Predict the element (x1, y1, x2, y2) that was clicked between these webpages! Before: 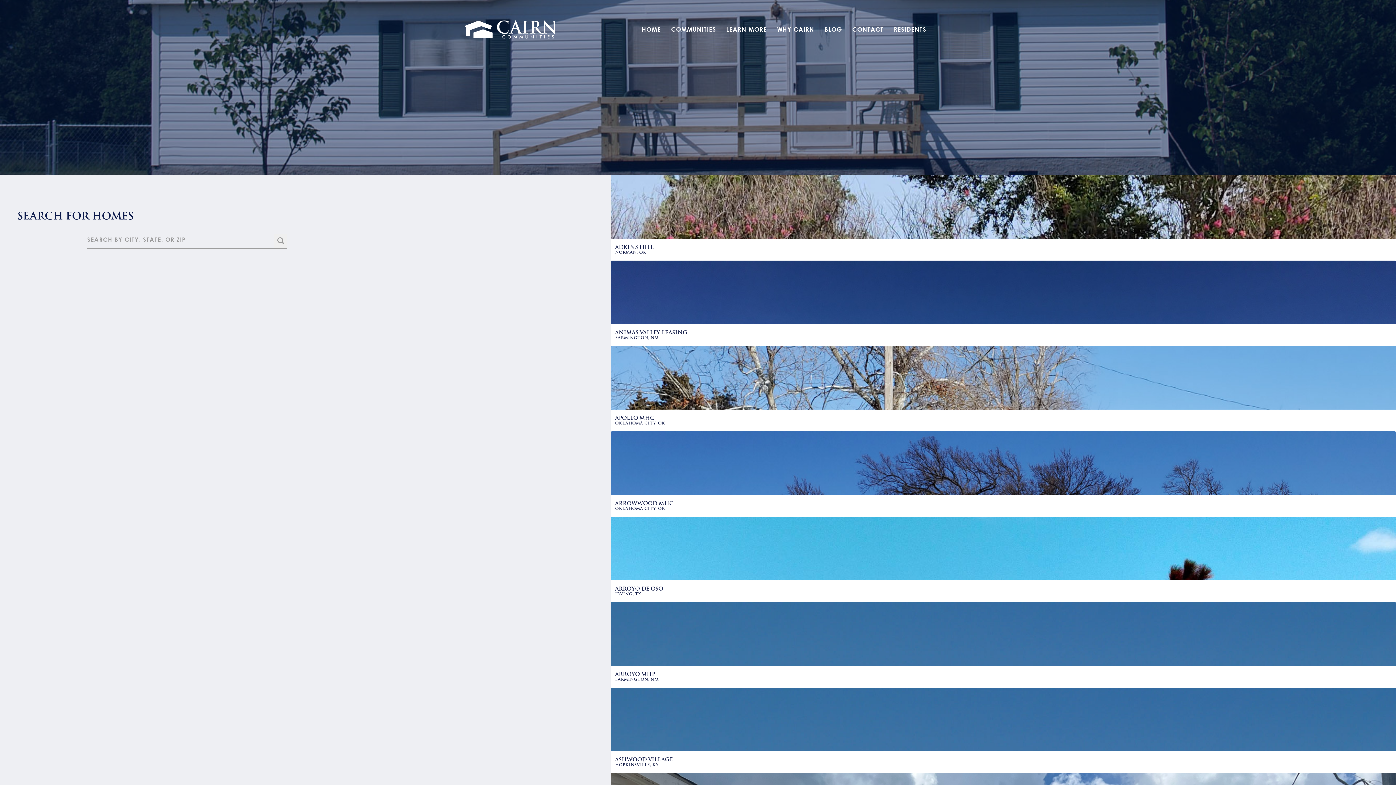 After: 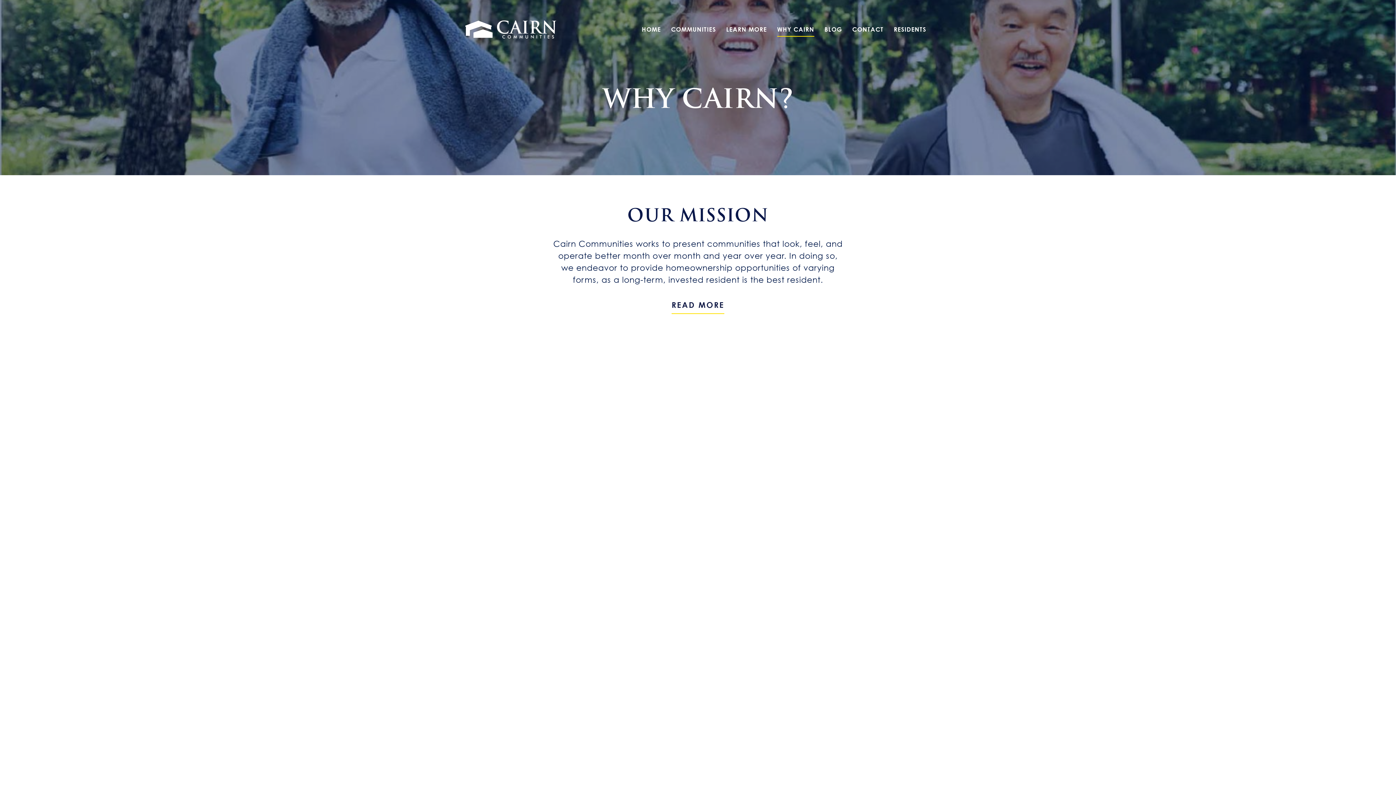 Action: bbox: (777, 26, 814, 32) label: WHY CAIRN